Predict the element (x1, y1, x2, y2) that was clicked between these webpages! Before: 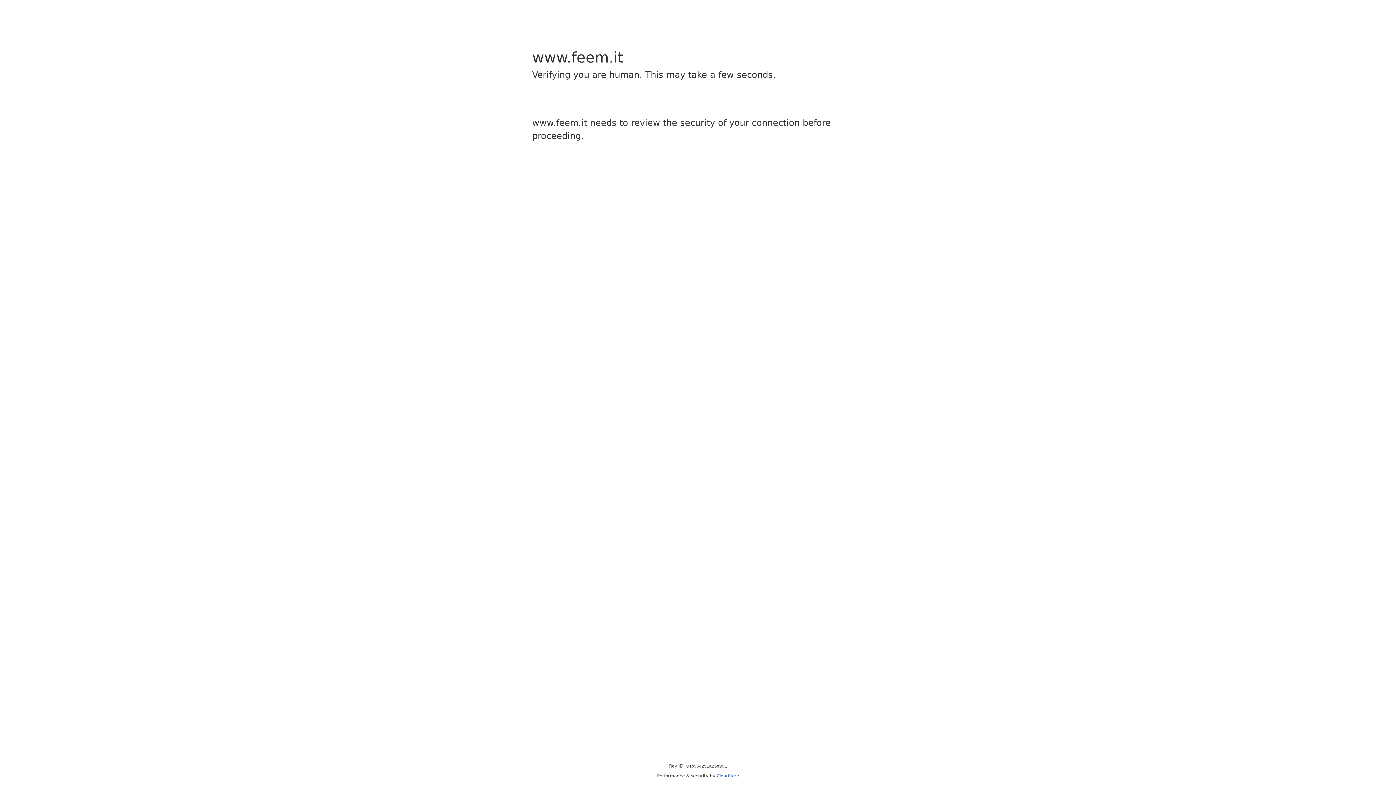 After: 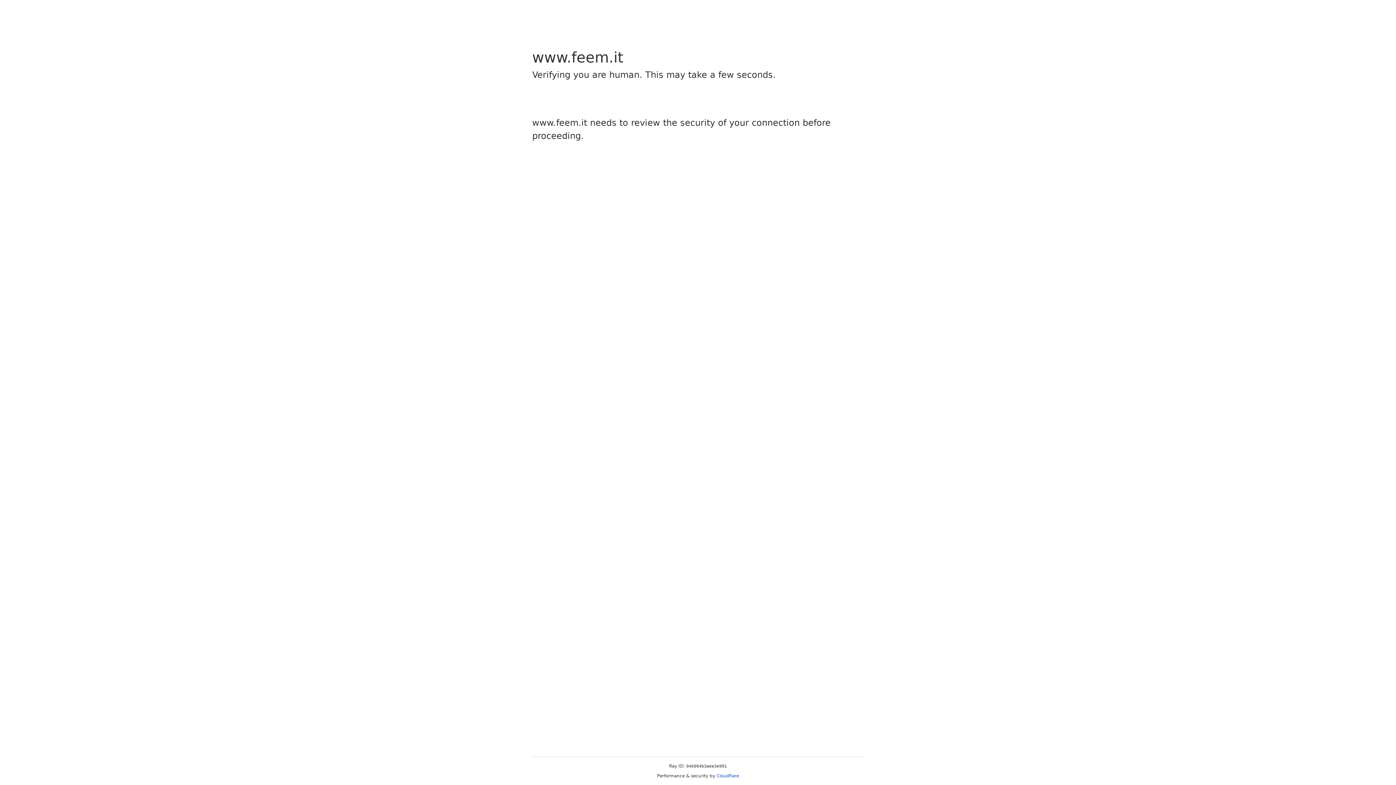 Action: bbox: (716, 773, 739, 778) label: Cloudflare